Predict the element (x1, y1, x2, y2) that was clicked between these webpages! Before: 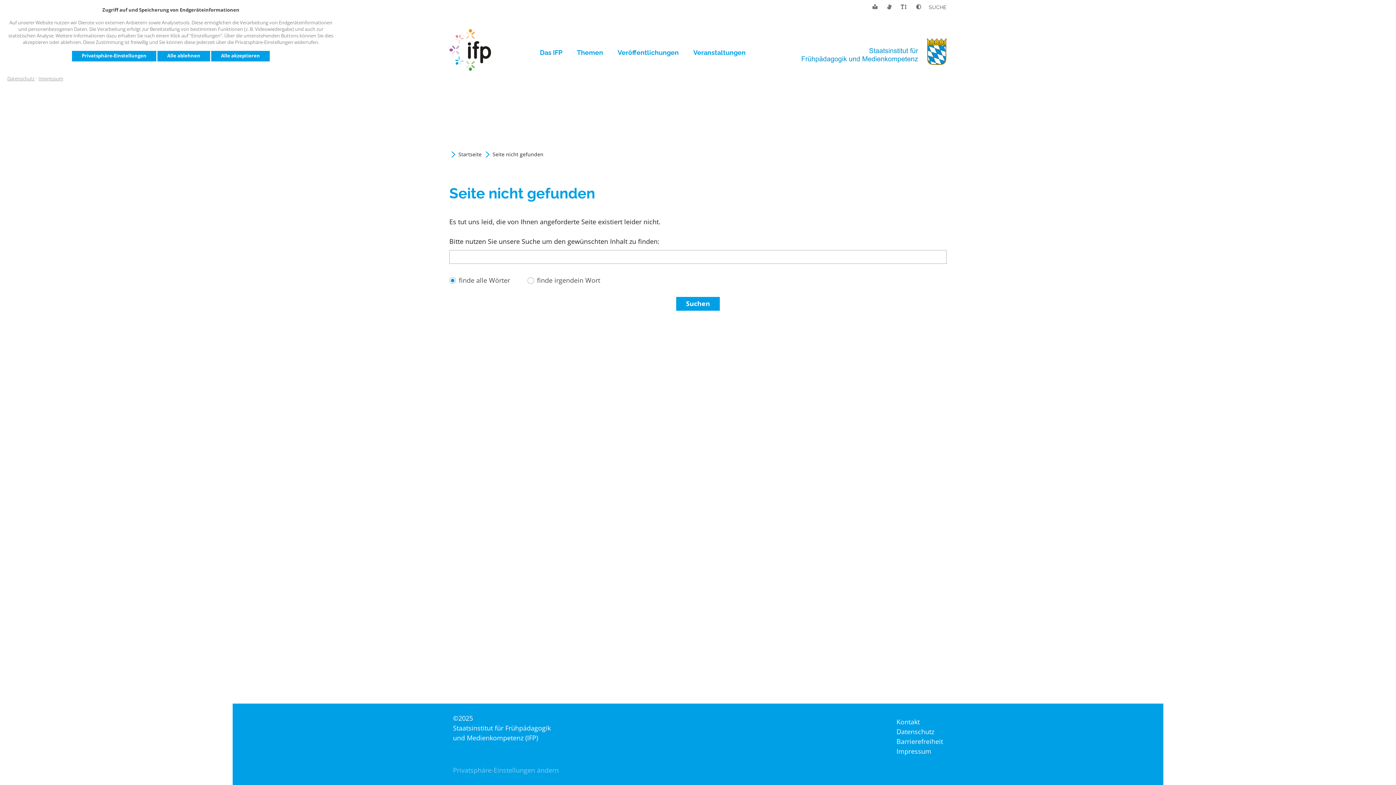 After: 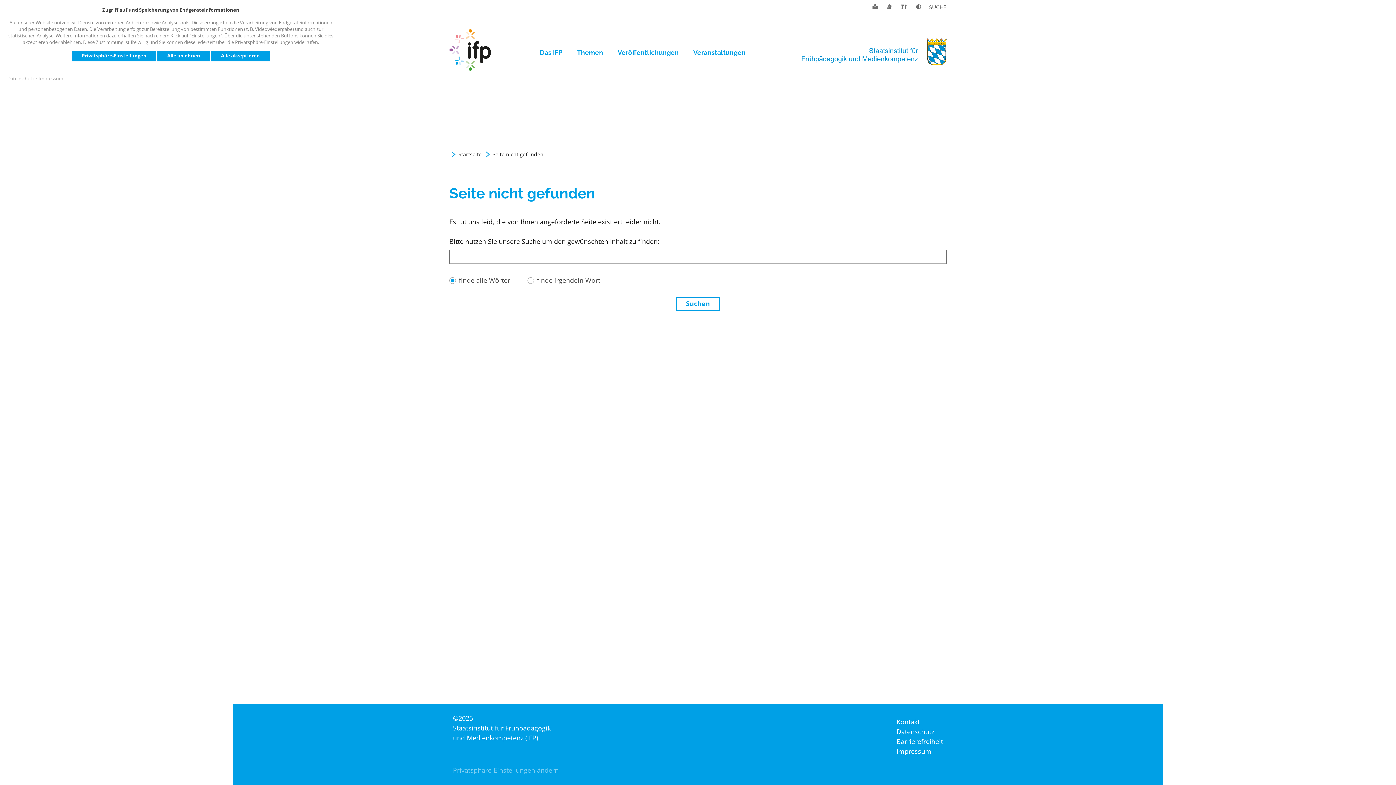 Action: bbox: (676, 297, 720, 310) label: Suchen